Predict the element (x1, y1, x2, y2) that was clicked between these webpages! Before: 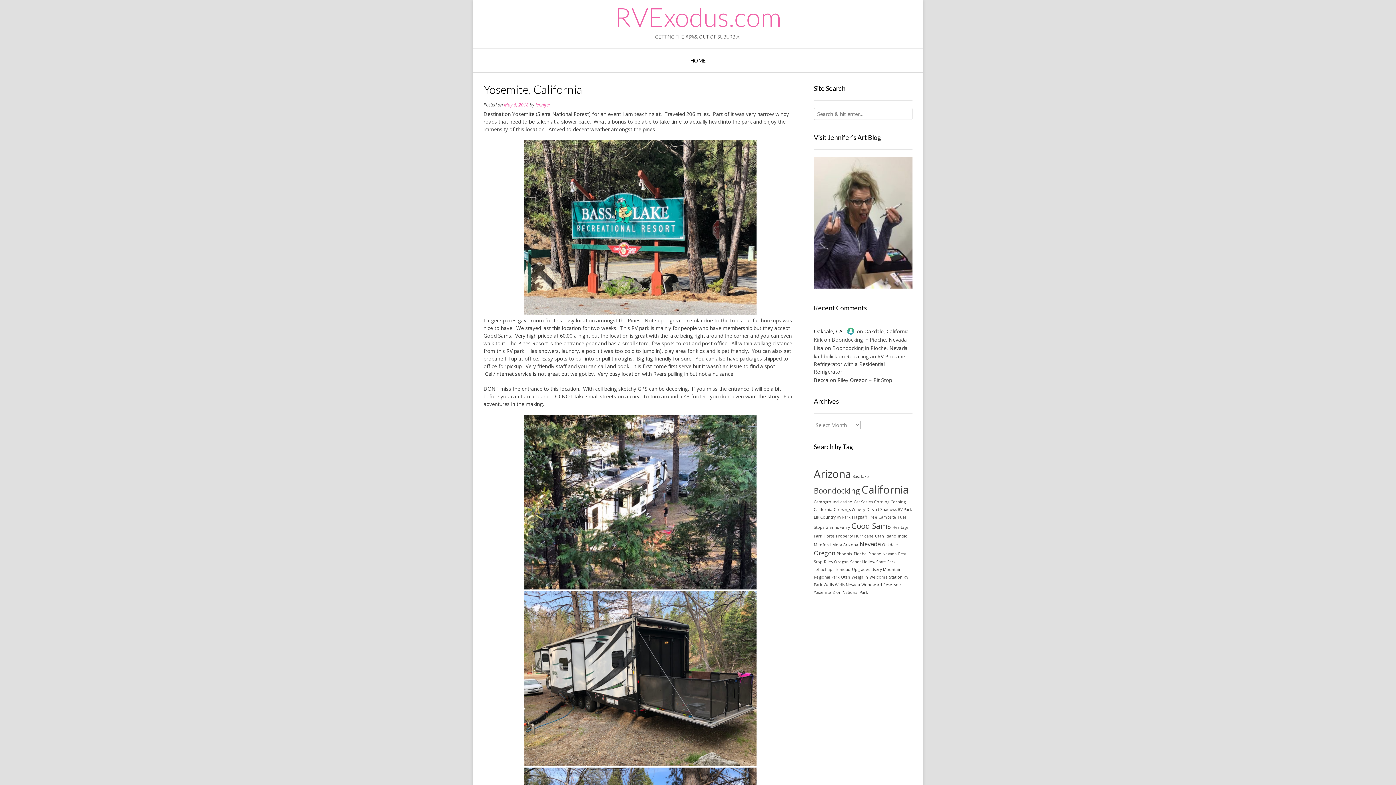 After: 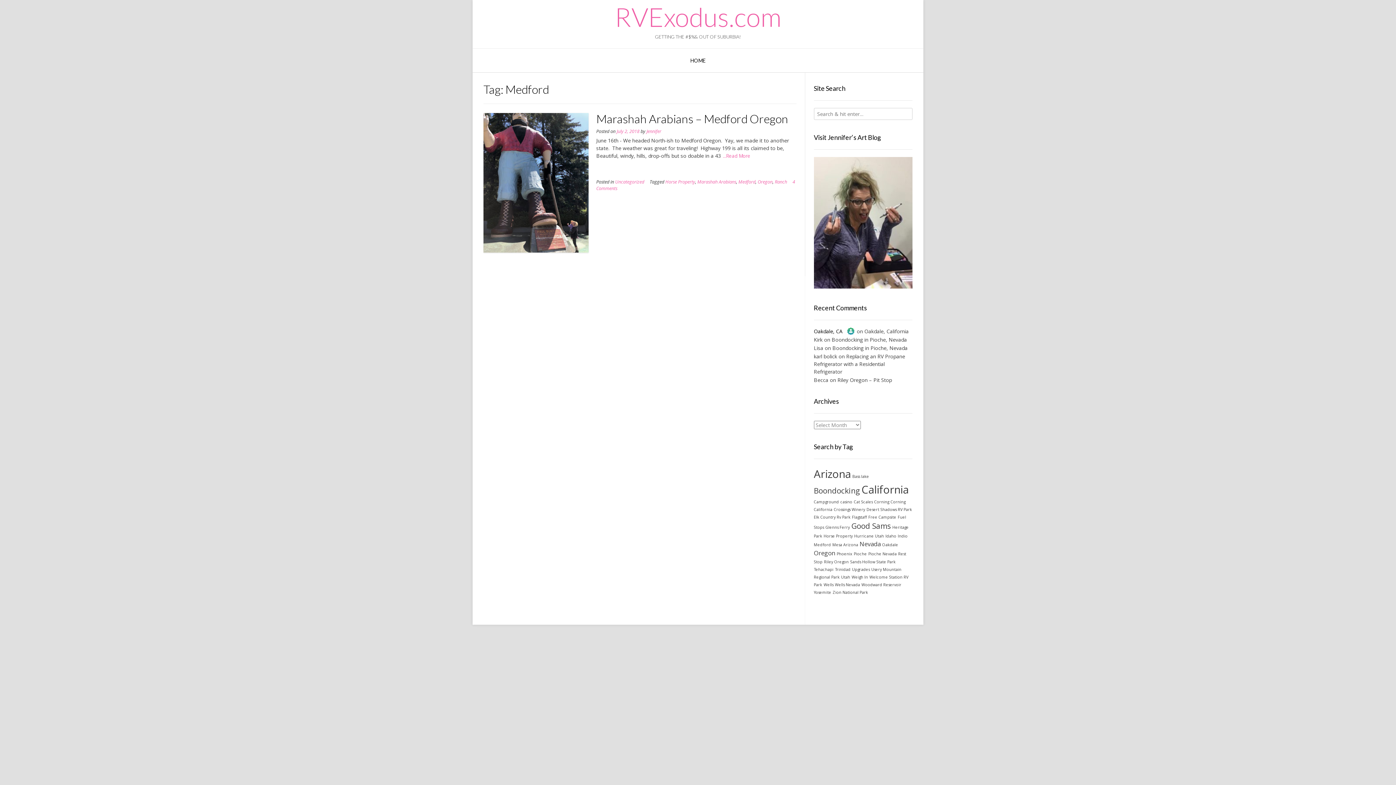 Action: bbox: (814, 542, 831, 547) label: Medford (1 item)